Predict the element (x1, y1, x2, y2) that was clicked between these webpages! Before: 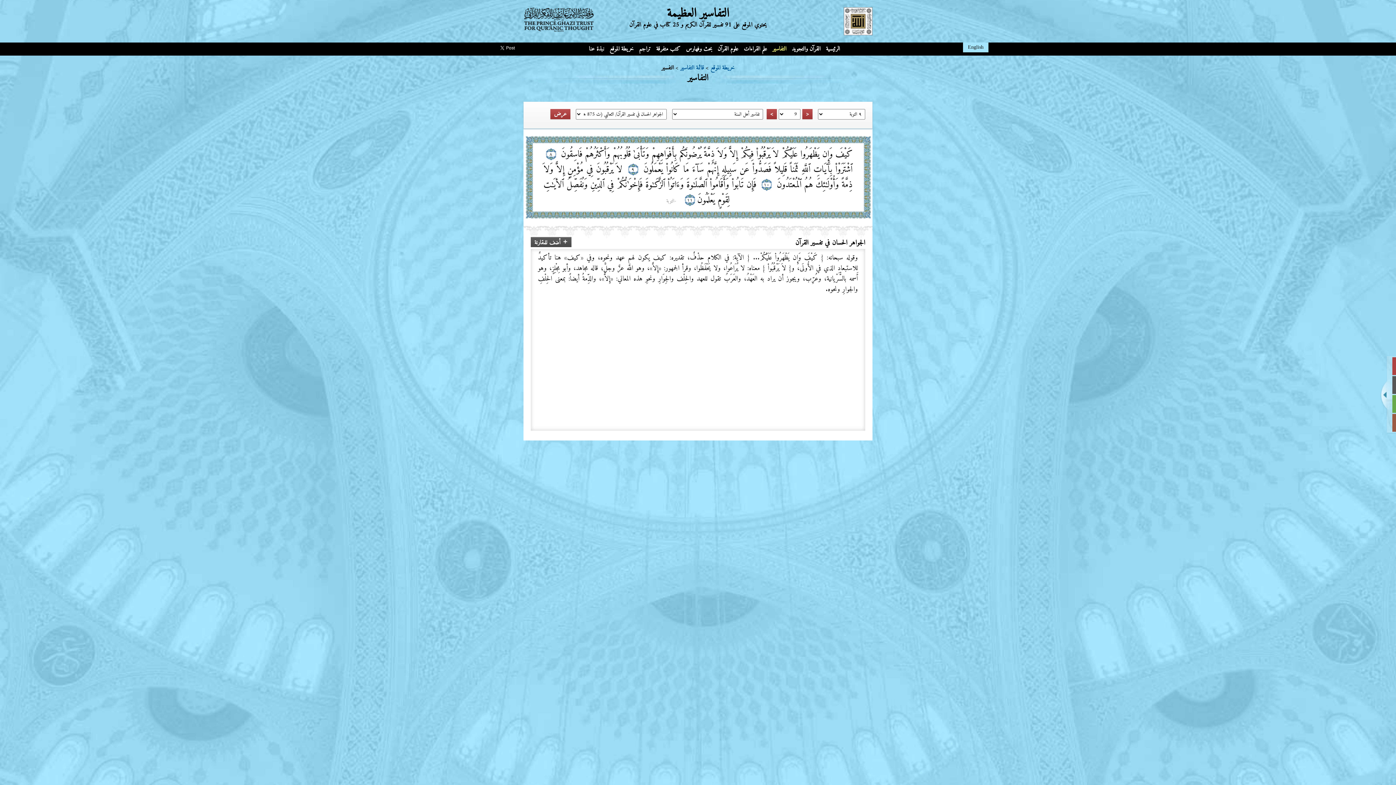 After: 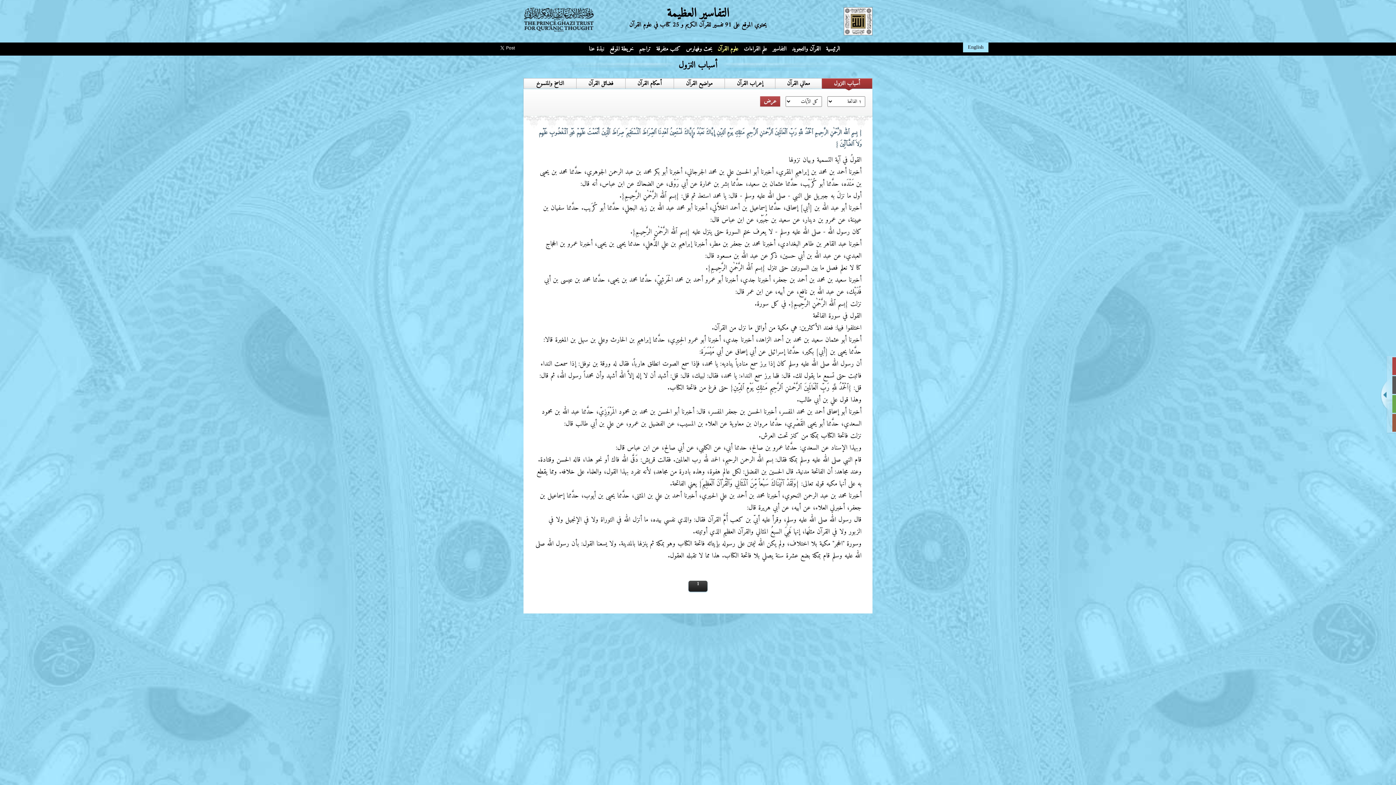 Action: bbox: (716, 42, 740, 55) label: علوم القرآن